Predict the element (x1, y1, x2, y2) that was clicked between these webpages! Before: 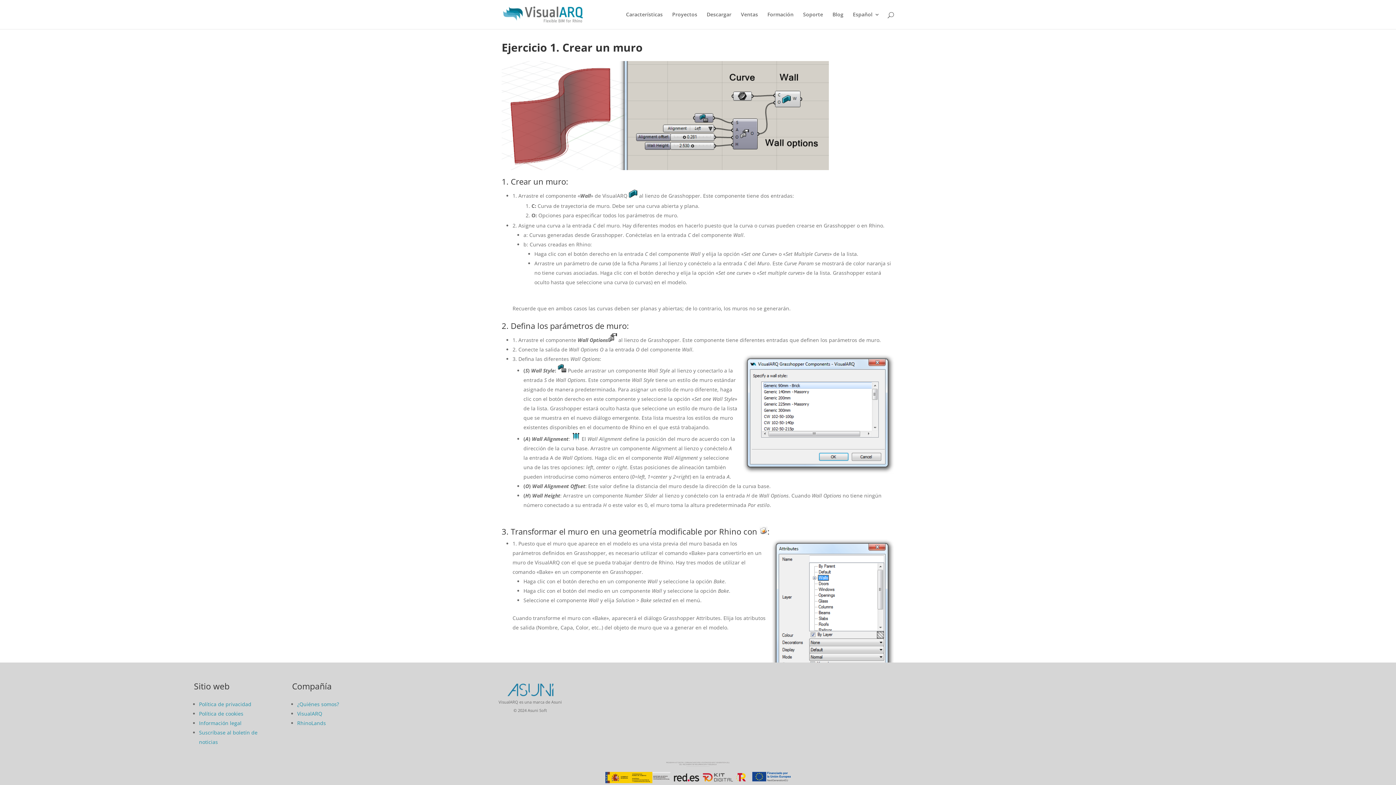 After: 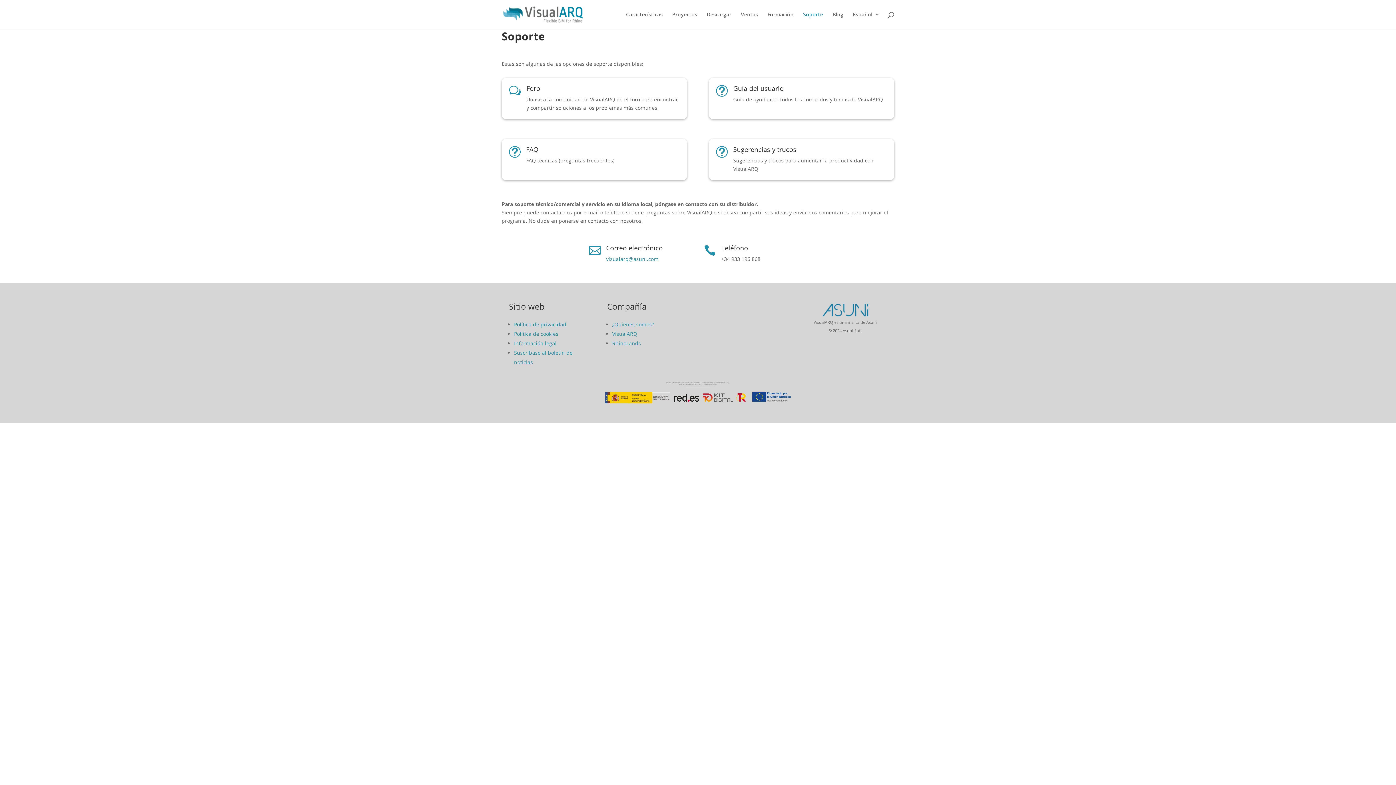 Action: bbox: (803, 12, 823, 29) label: Soporte